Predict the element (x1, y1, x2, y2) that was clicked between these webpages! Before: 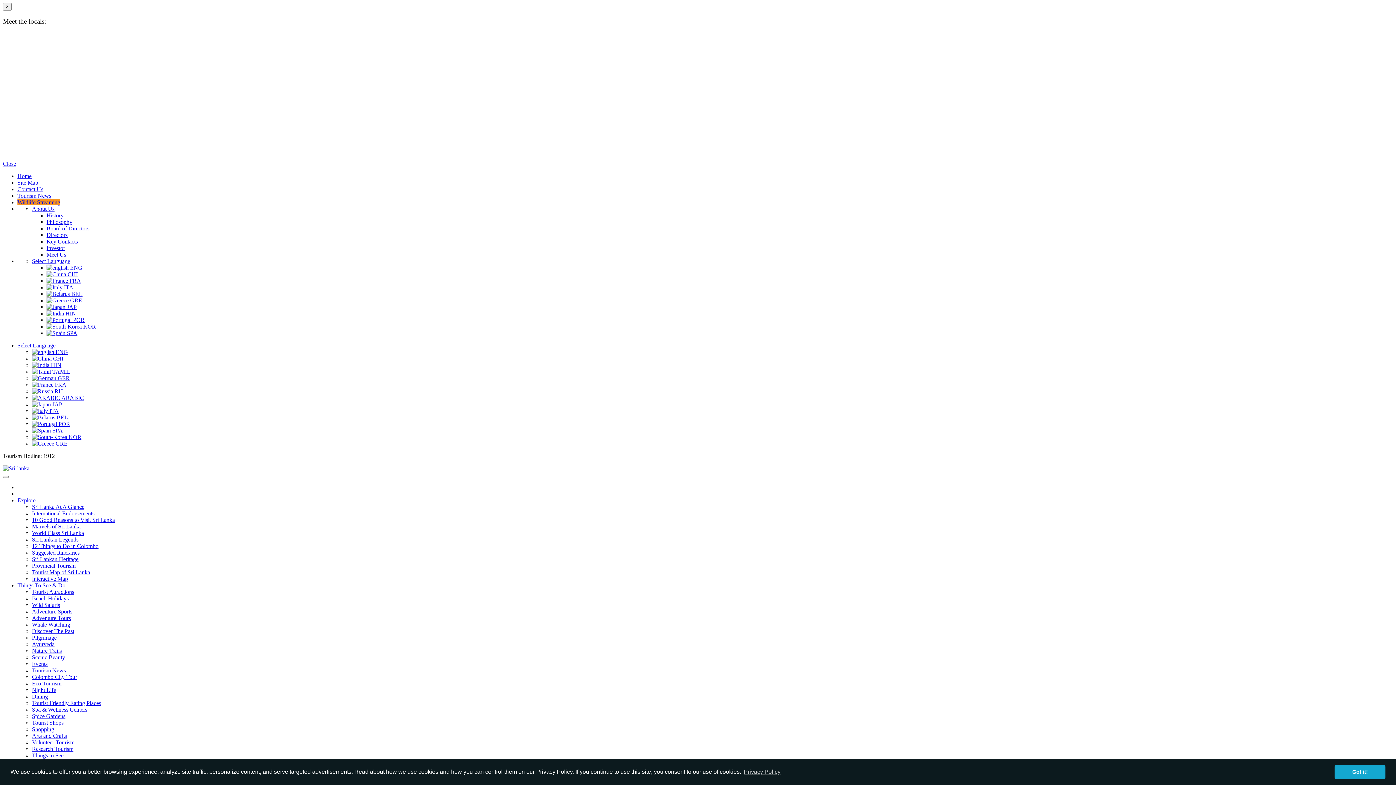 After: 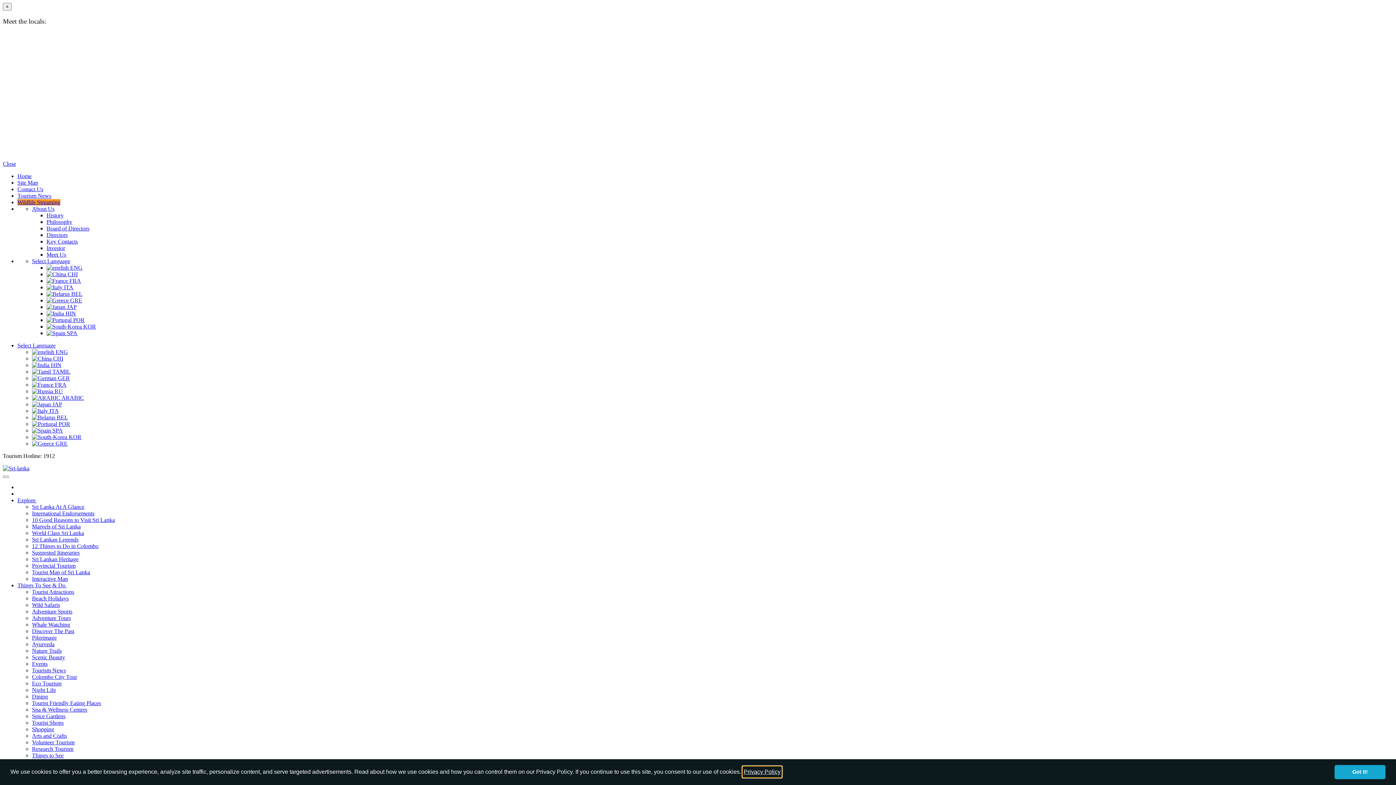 Action: bbox: (742, 766, 781, 777) label: learn more about cookies